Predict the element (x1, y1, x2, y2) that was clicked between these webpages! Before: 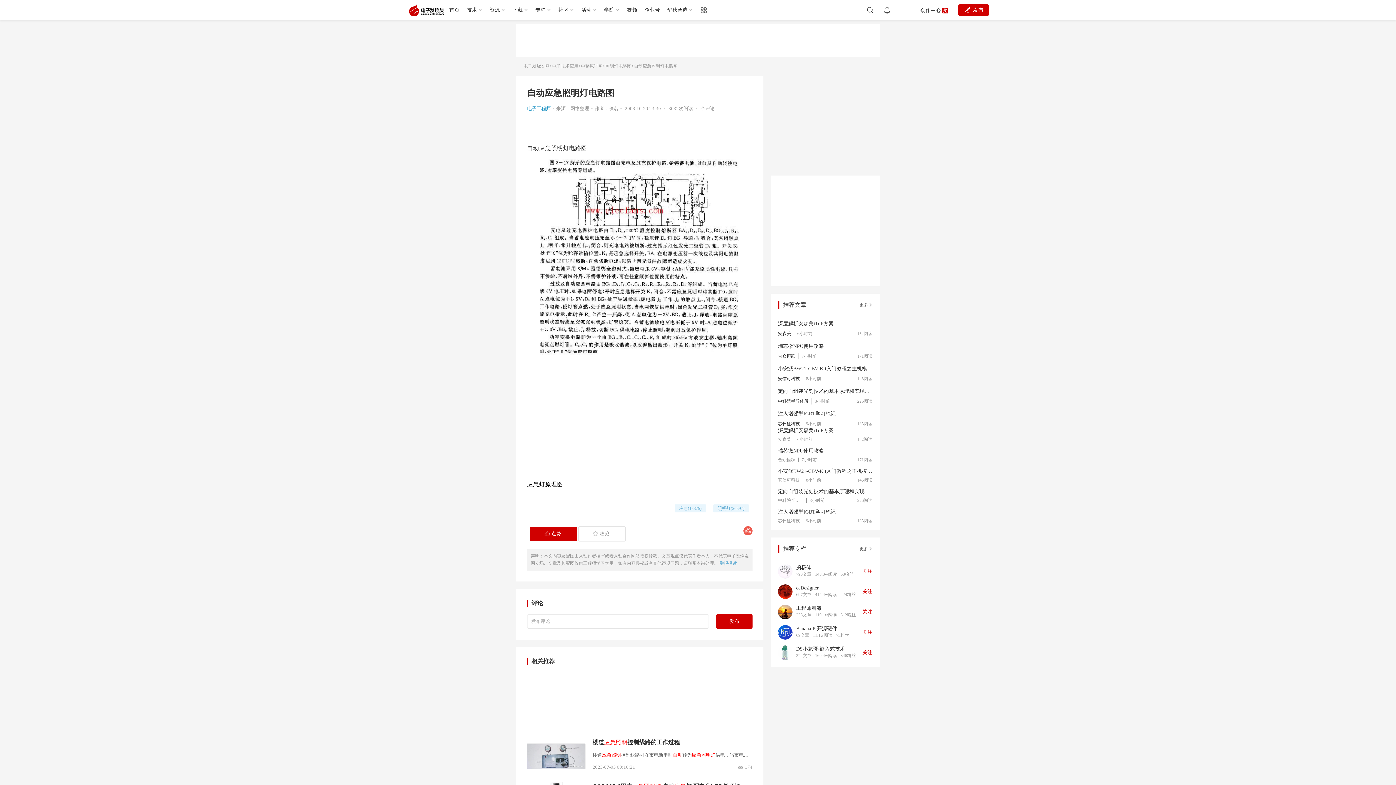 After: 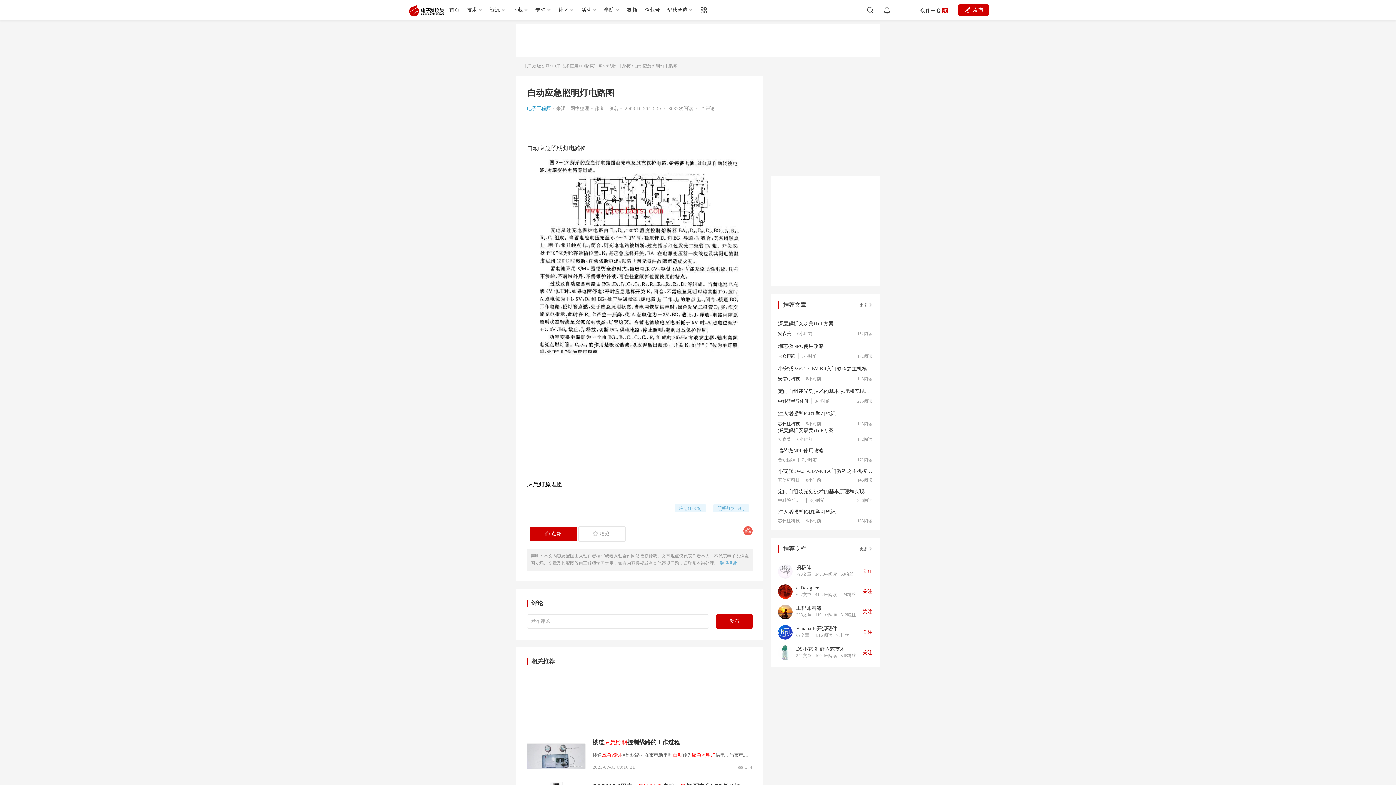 Action: bbox: (778, 564, 792, 578)